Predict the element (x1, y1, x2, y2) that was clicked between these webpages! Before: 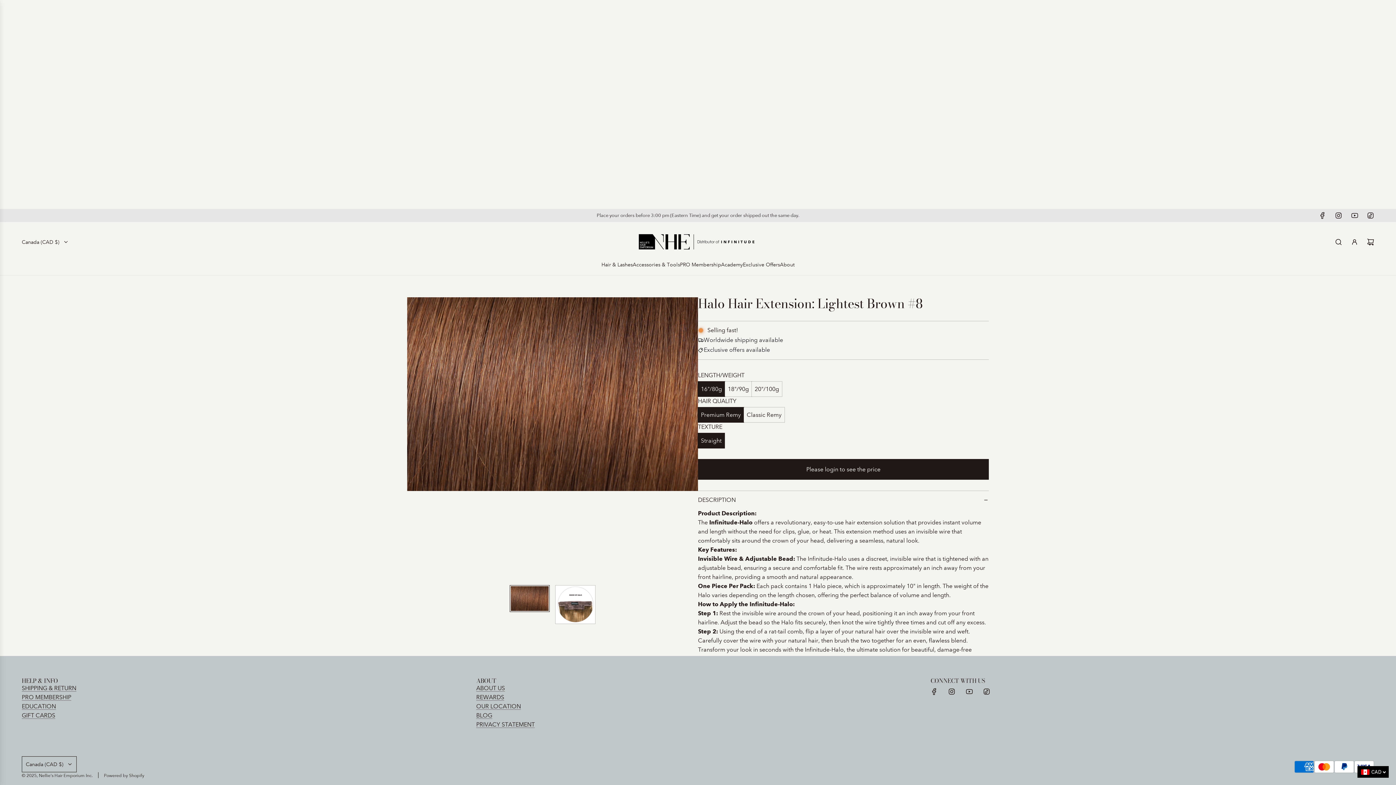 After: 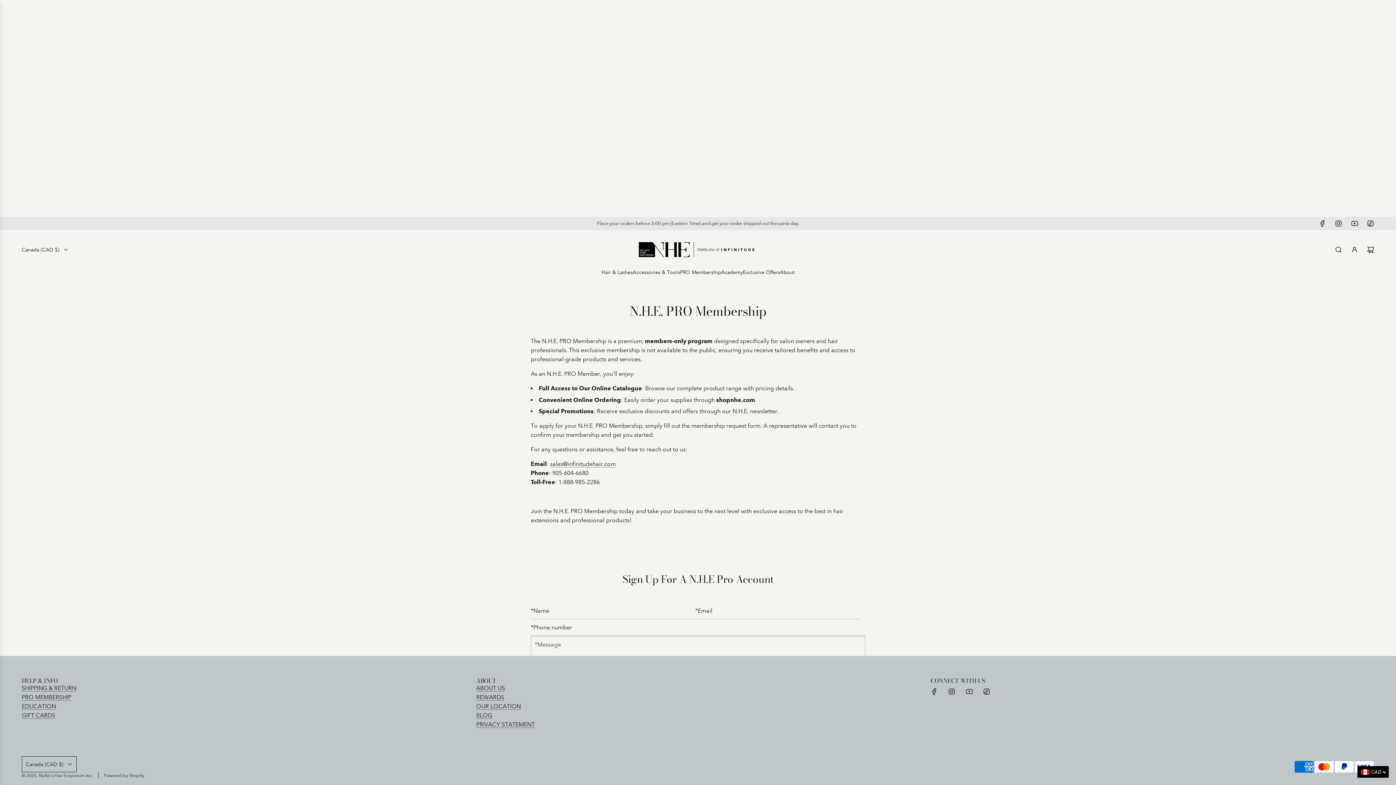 Action: label: PRO MEMBERSHIP bbox: (21, 694, 71, 701)